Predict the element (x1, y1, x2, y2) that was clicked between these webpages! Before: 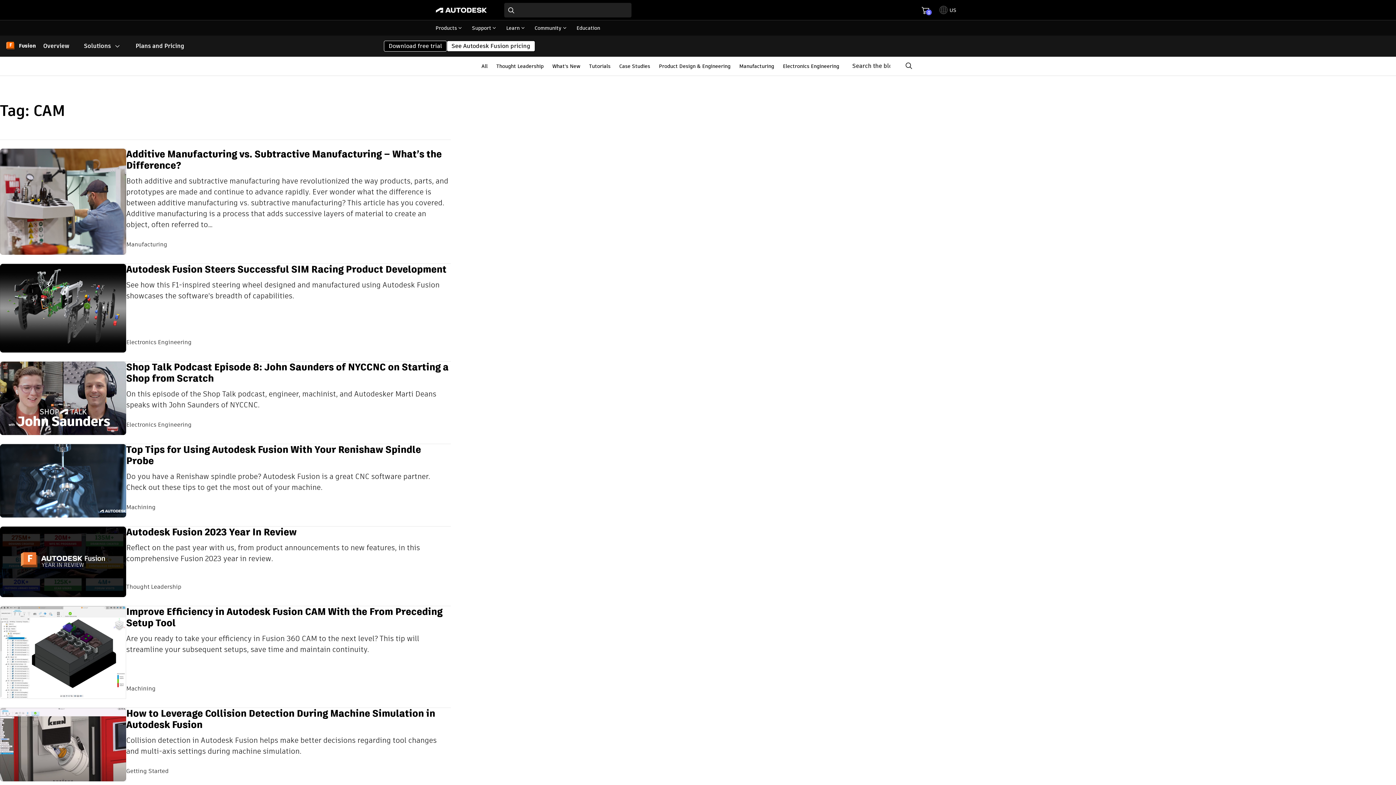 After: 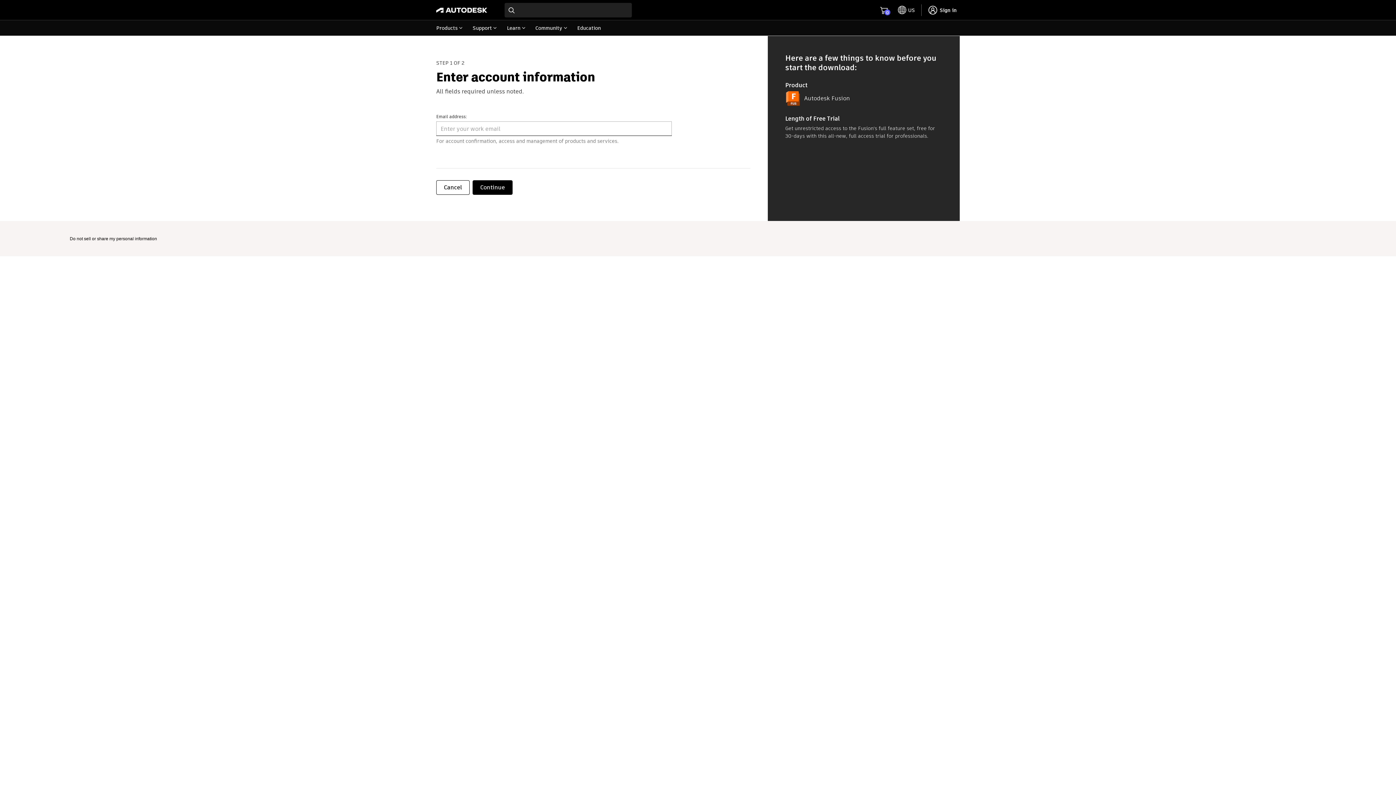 Action: label: Download free trial bbox: (384, 40, 446, 51)